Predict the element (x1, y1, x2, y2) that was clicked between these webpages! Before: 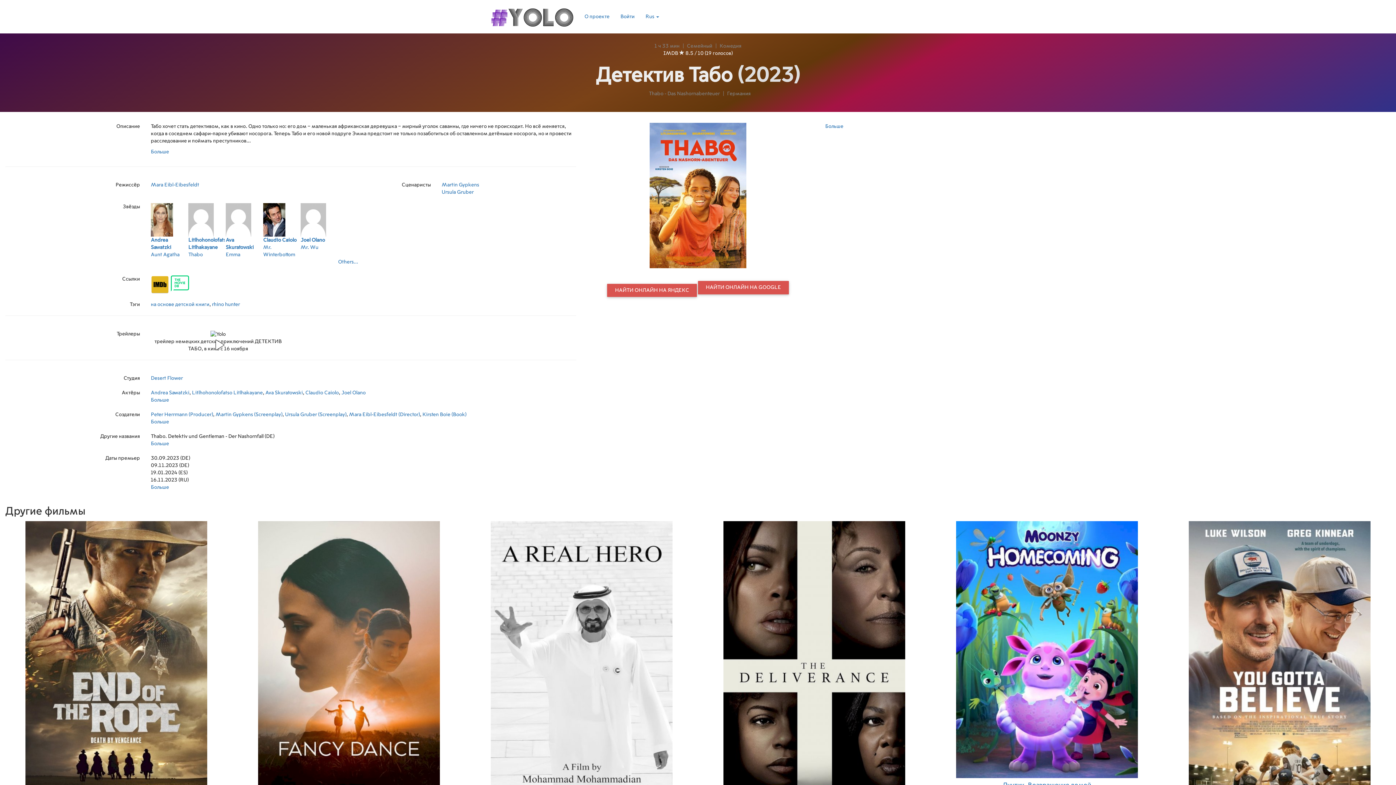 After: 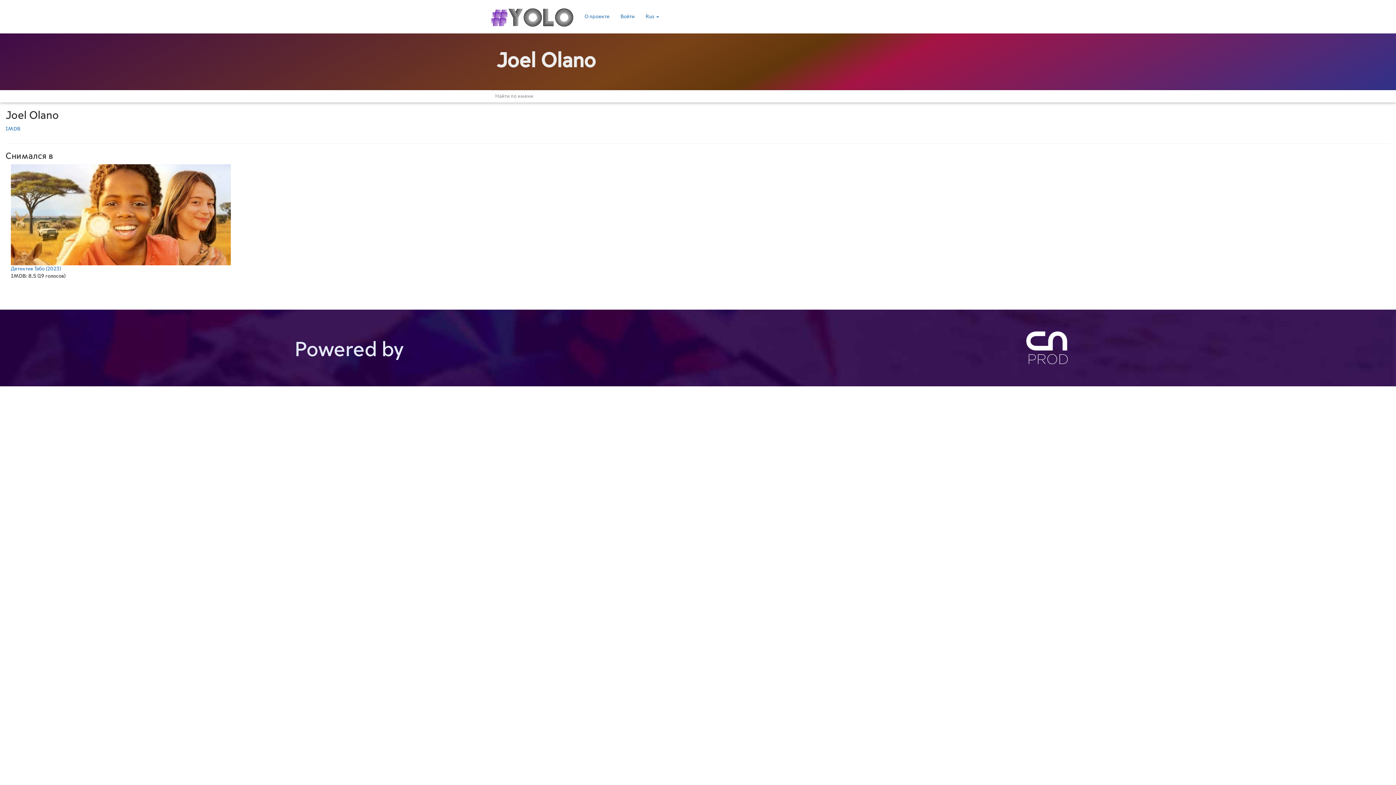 Action: label: Joel Olano bbox: (341, 390, 365, 395)